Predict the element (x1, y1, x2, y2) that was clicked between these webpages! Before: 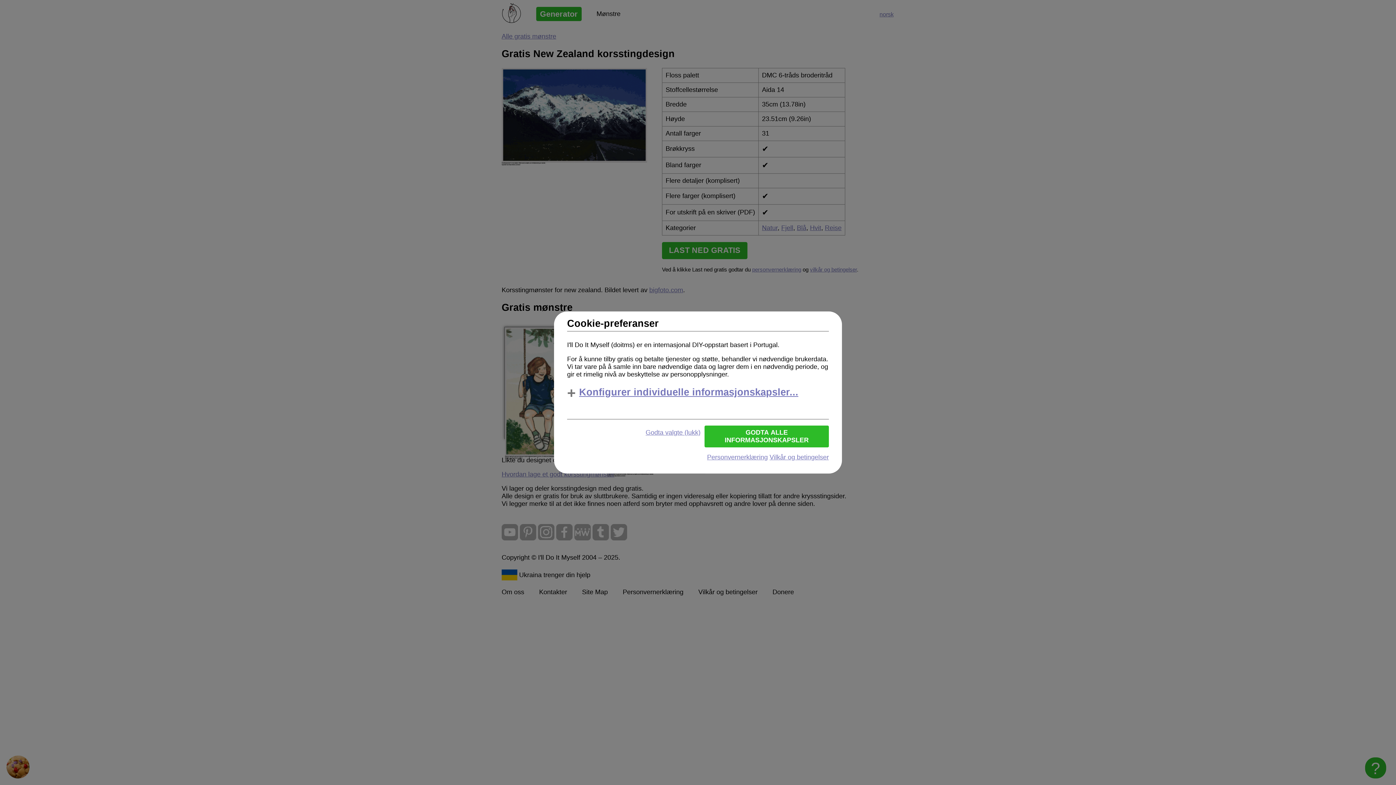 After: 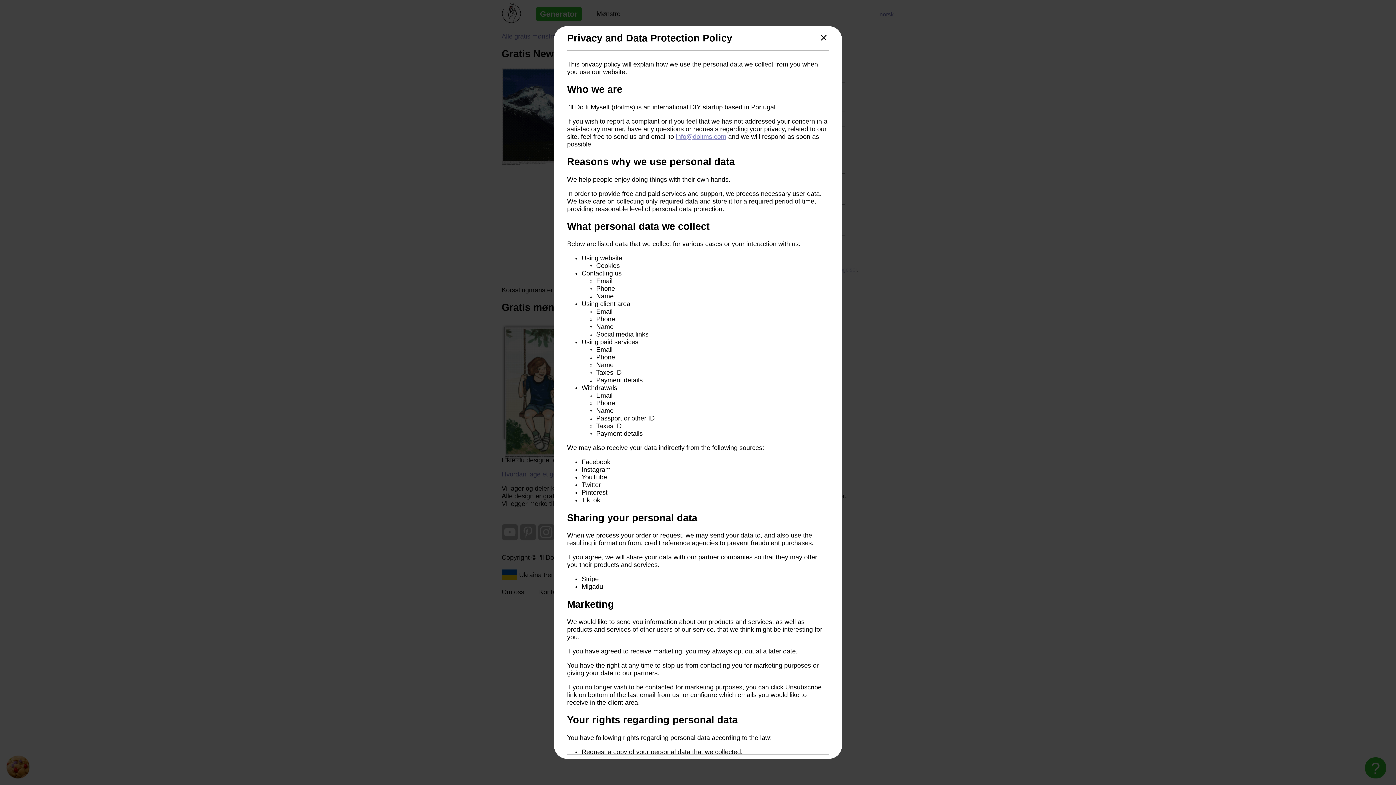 Action: bbox: (707, 453, 768, 461) label: Personvernerklæring